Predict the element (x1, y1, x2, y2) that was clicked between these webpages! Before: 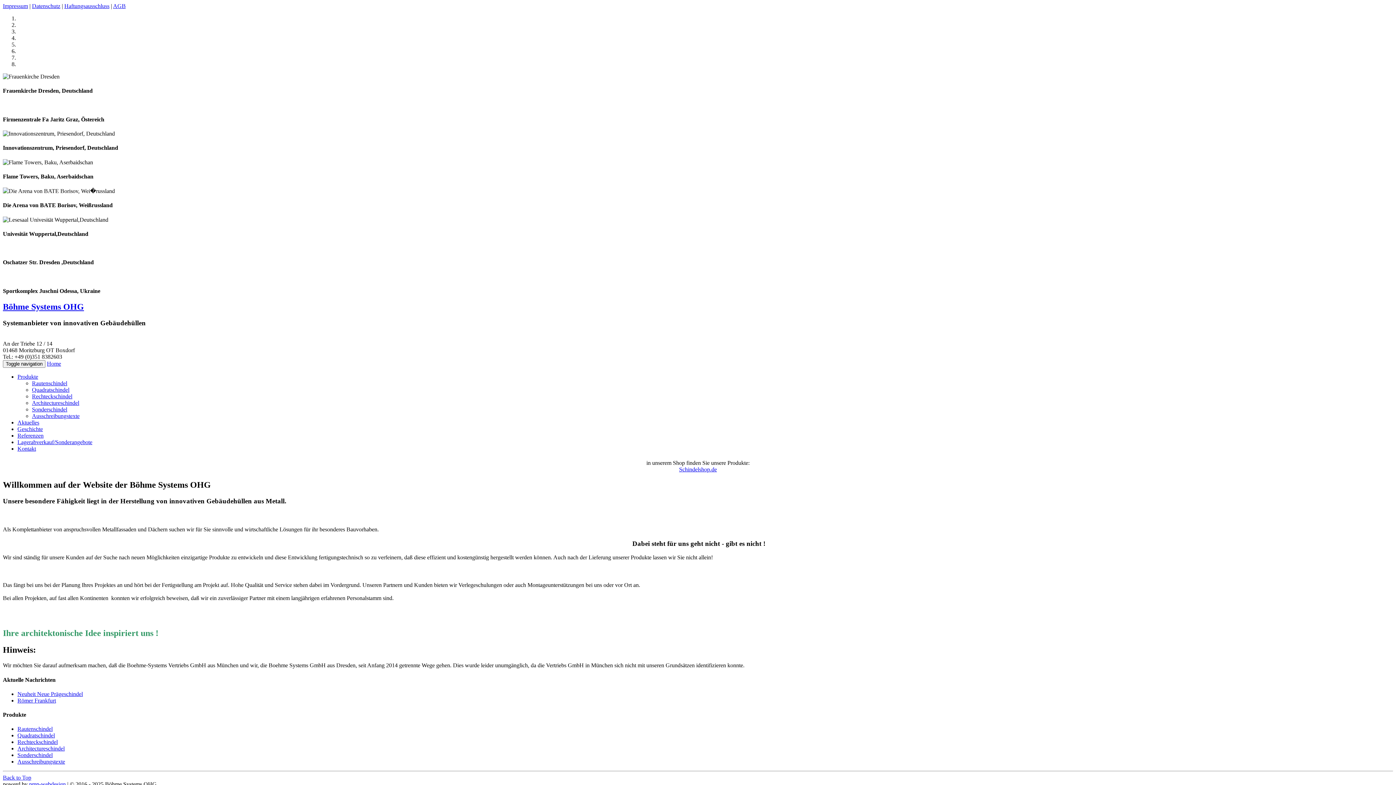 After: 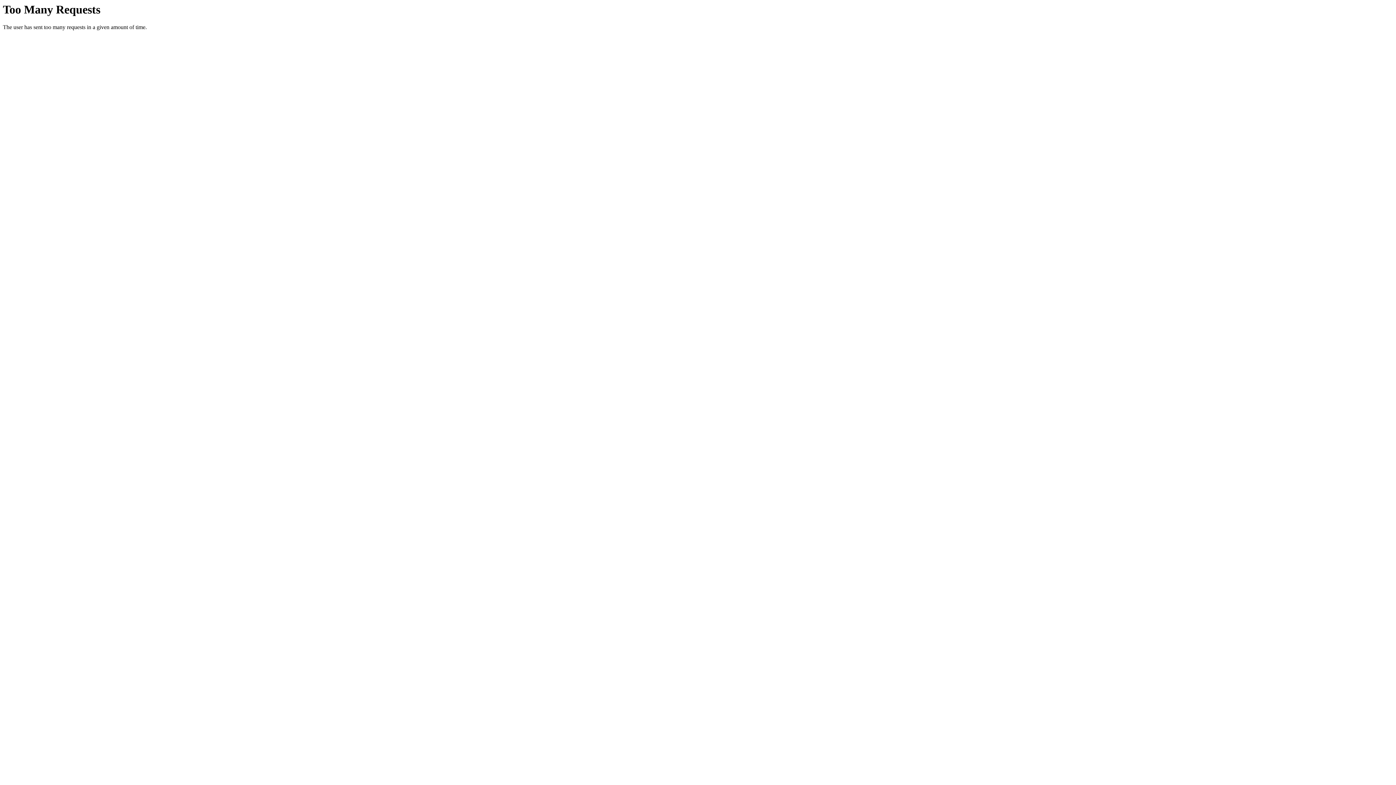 Action: bbox: (29, 781, 65, 787) label: pmp-webdesign